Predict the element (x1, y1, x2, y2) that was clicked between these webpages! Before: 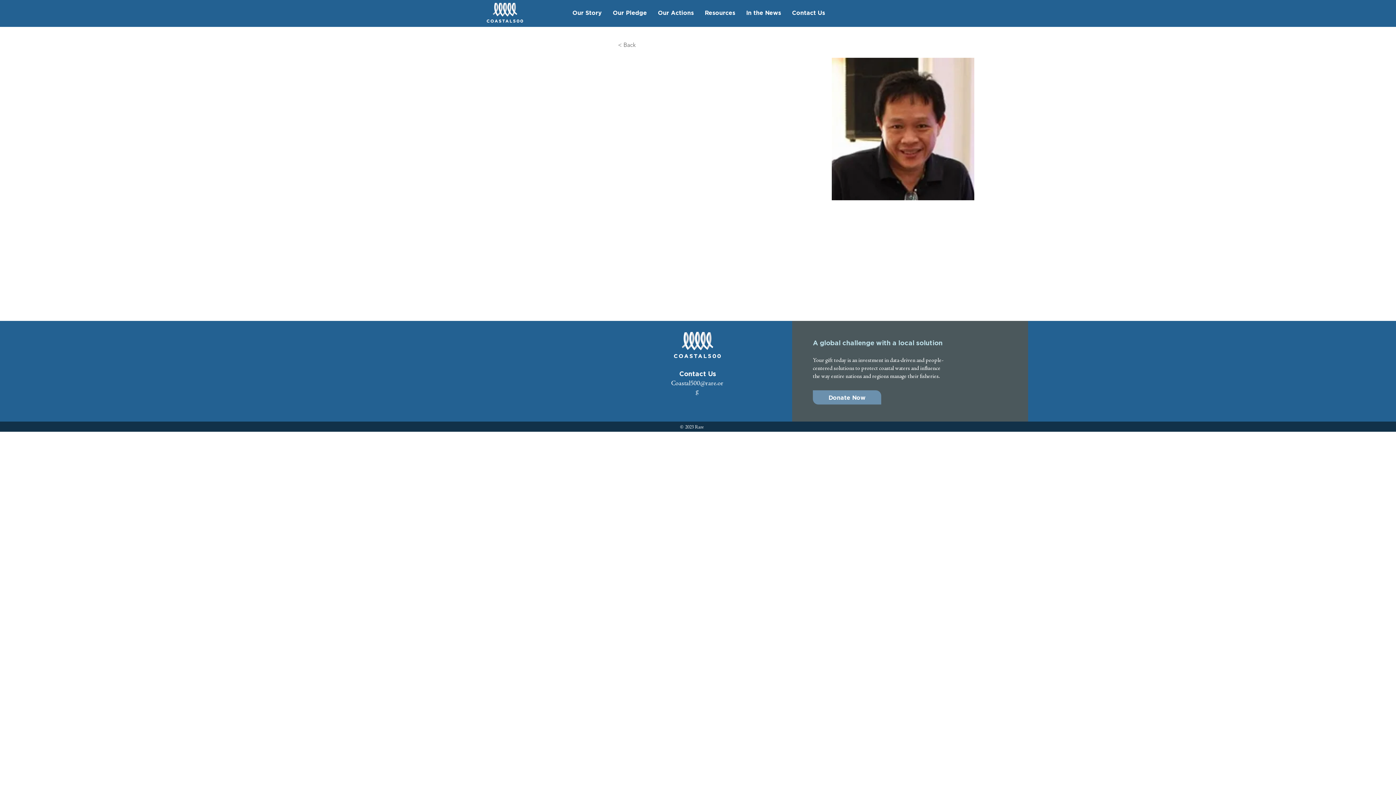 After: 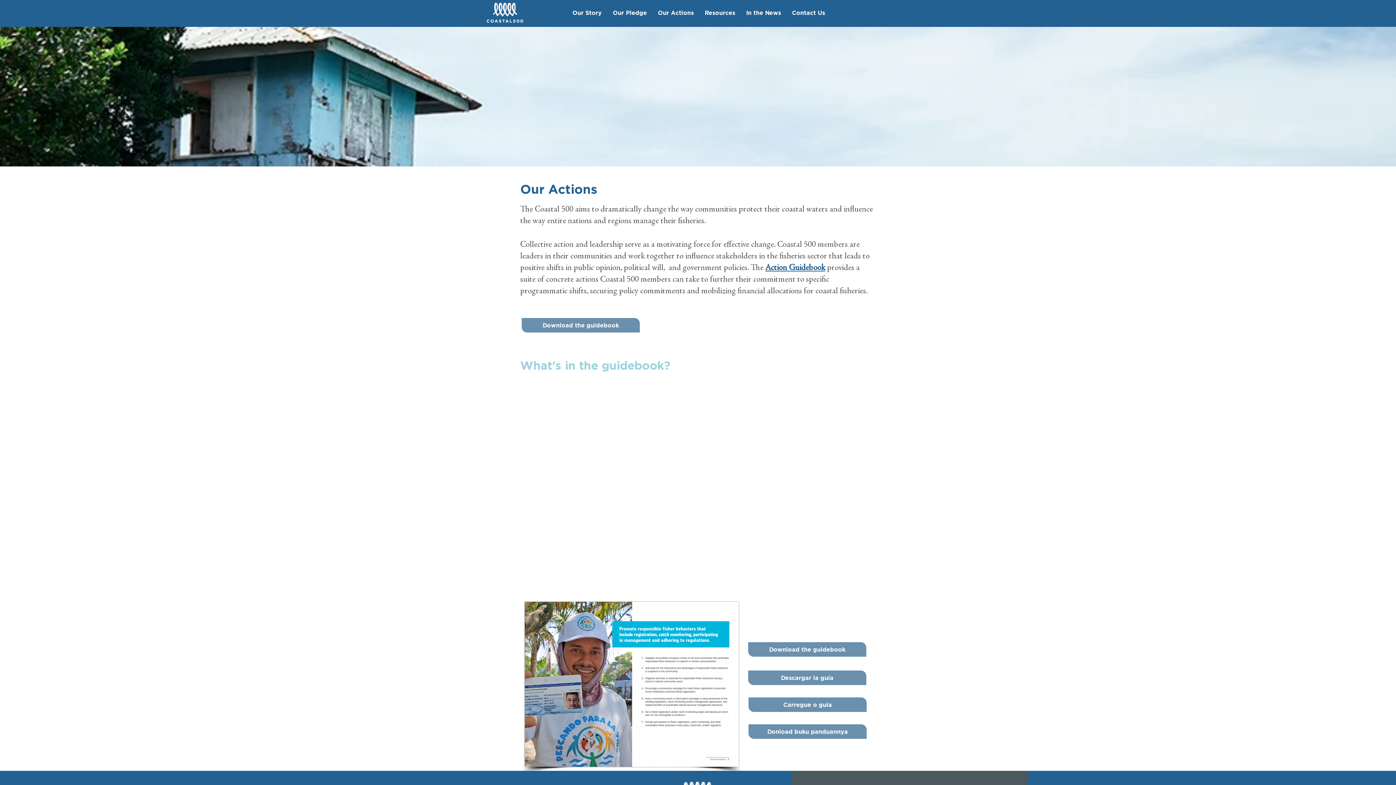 Action: label: Our Actions bbox: (652, 7, 699, 18)